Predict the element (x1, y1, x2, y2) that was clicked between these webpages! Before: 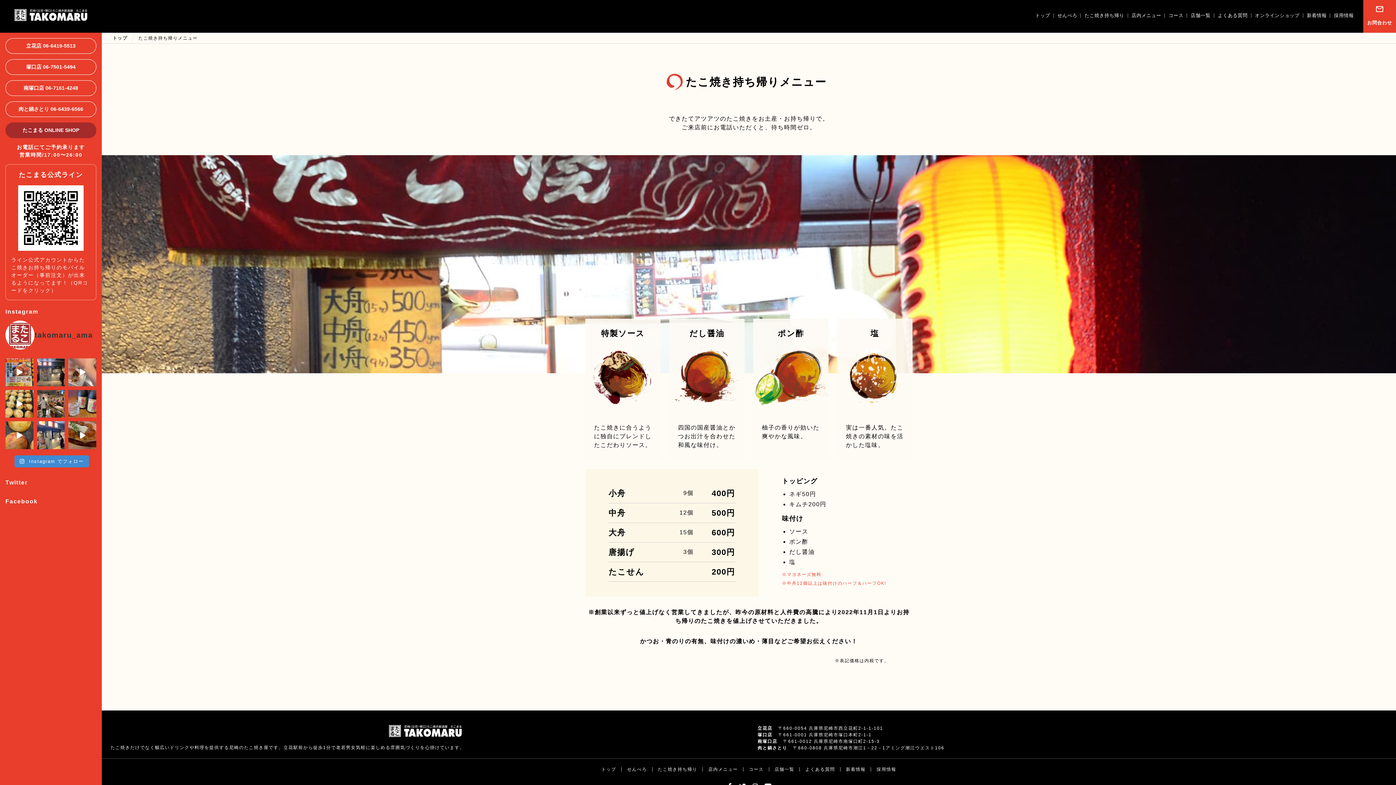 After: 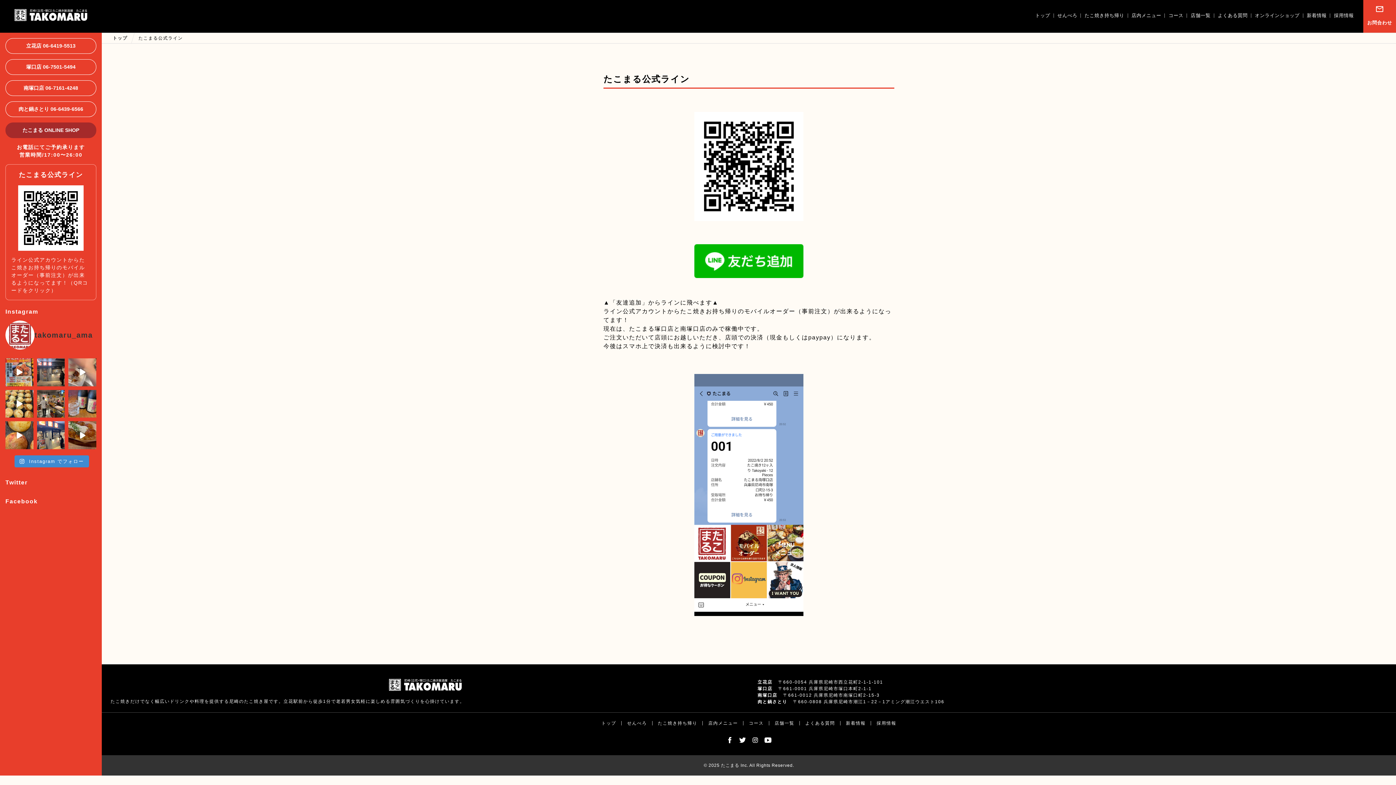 Action: bbox: (11, 180, 90, 256)